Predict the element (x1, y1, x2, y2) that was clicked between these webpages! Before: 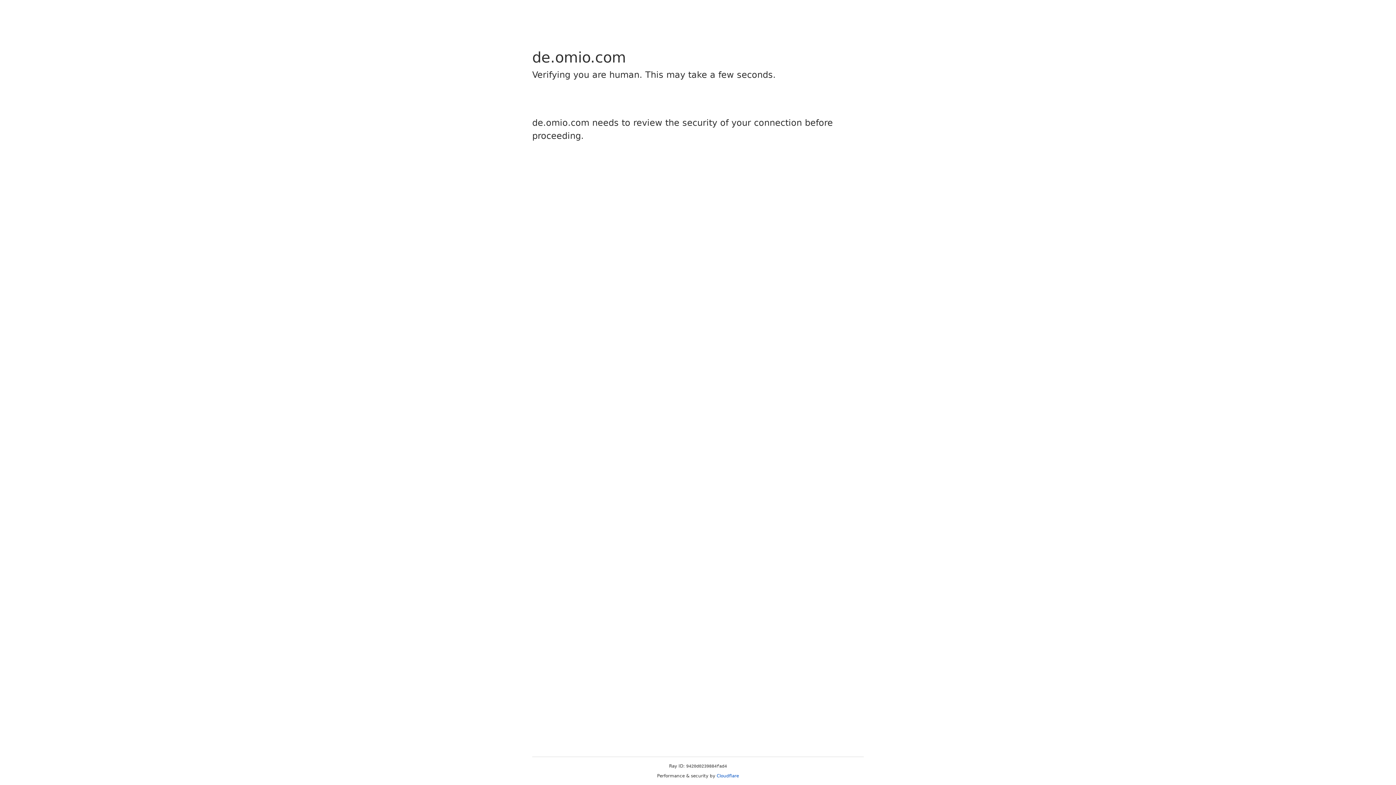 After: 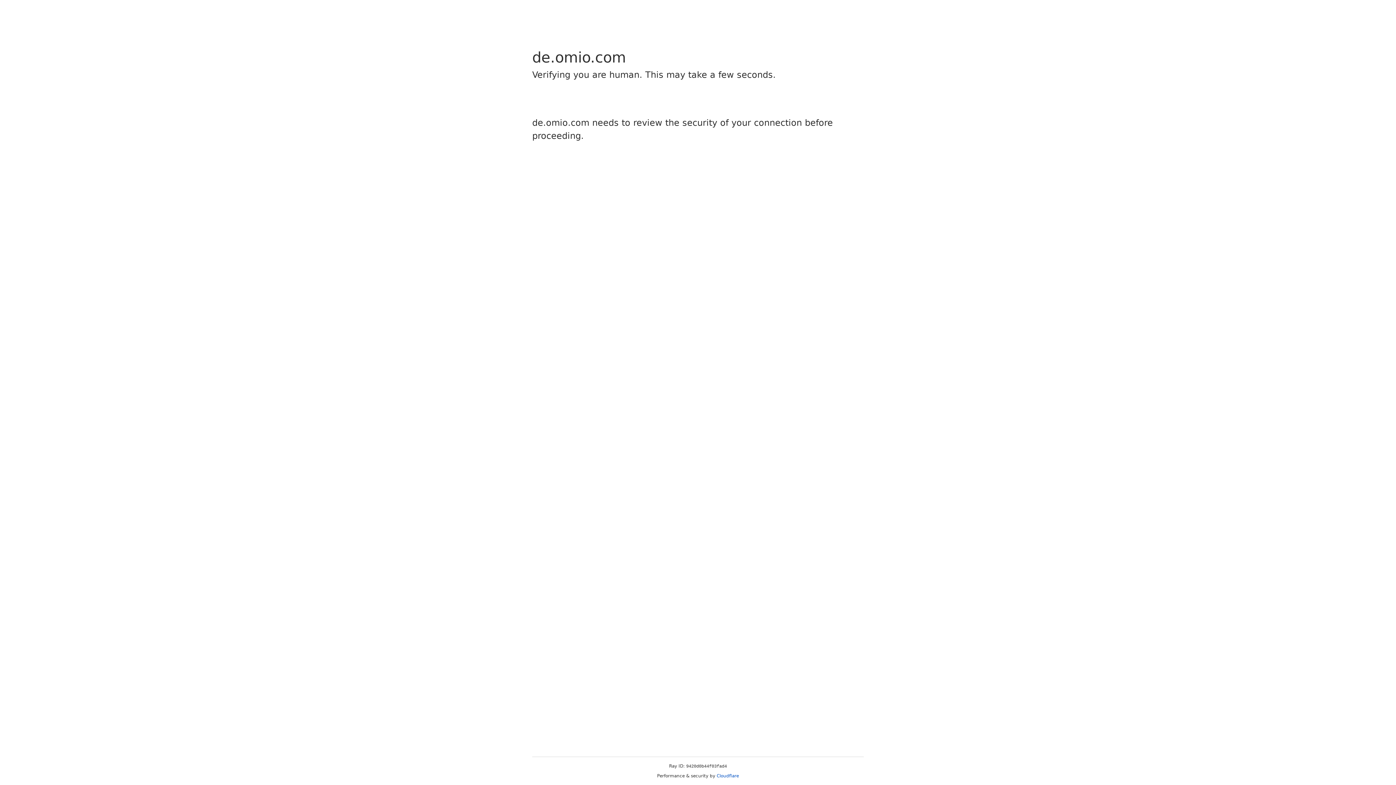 Action: label: Cloudflare bbox: (716, 773, 739, 778)